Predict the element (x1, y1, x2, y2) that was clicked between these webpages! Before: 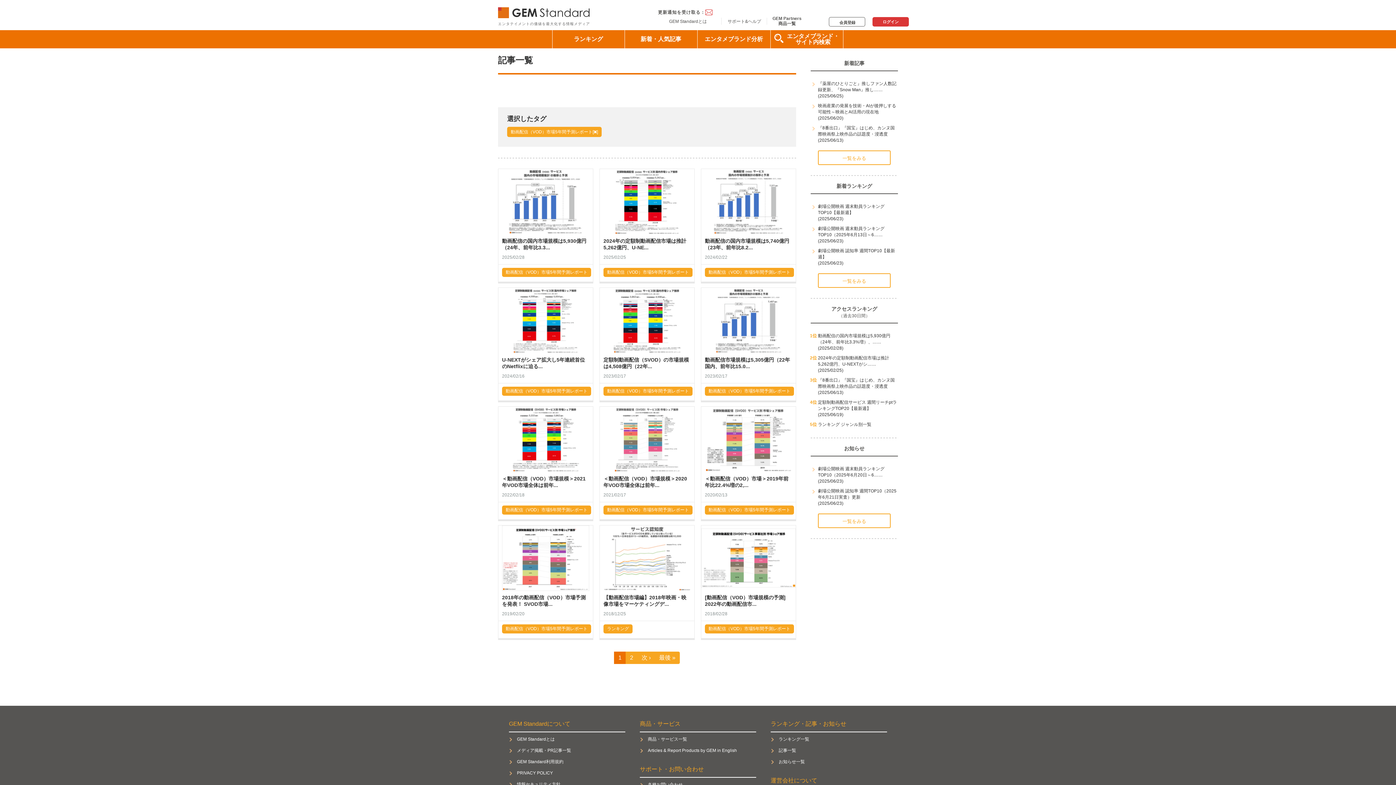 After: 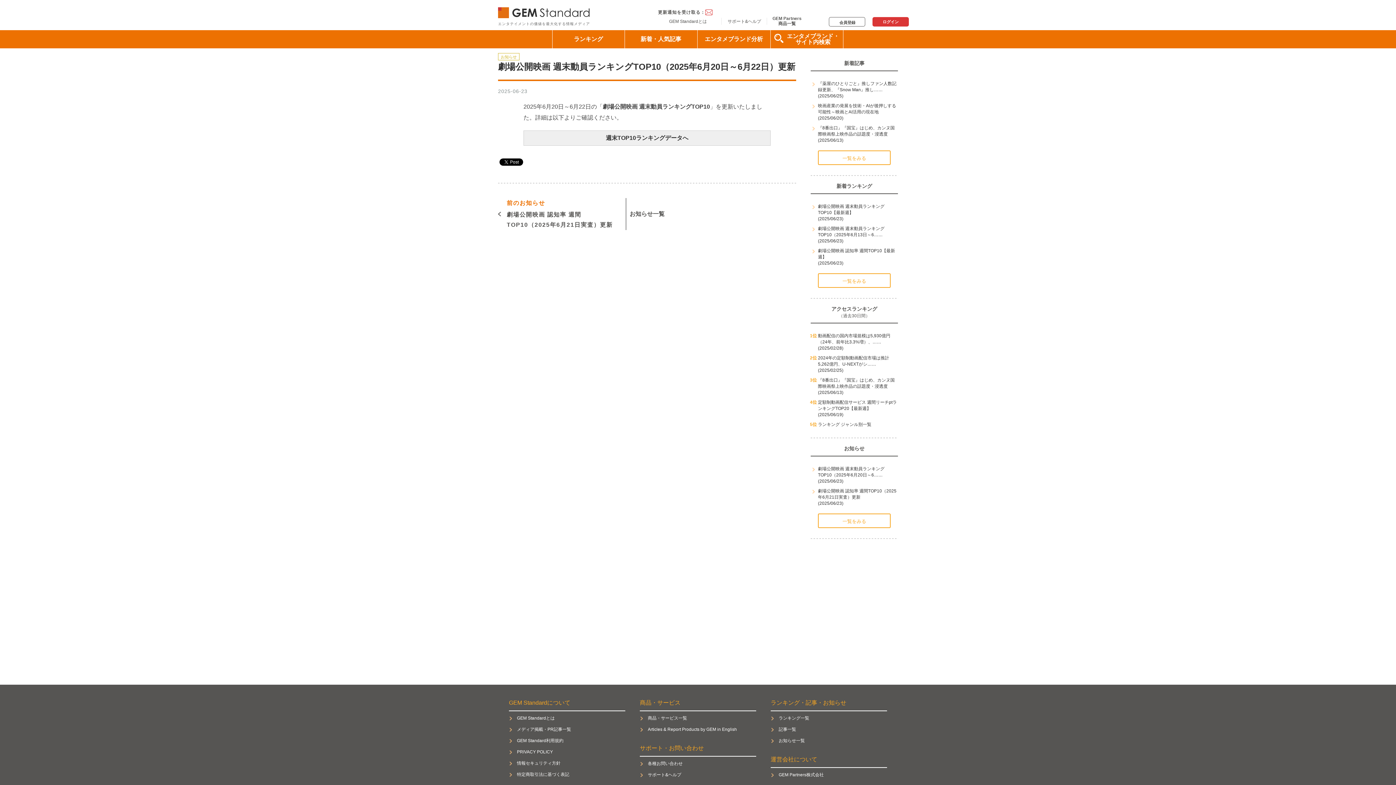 Action: bbox: (818, 466, 884, 484) label: 劇場公開映画 週末動員ランキングTOP10（2025年6月20日～6……
(2025/06/23)